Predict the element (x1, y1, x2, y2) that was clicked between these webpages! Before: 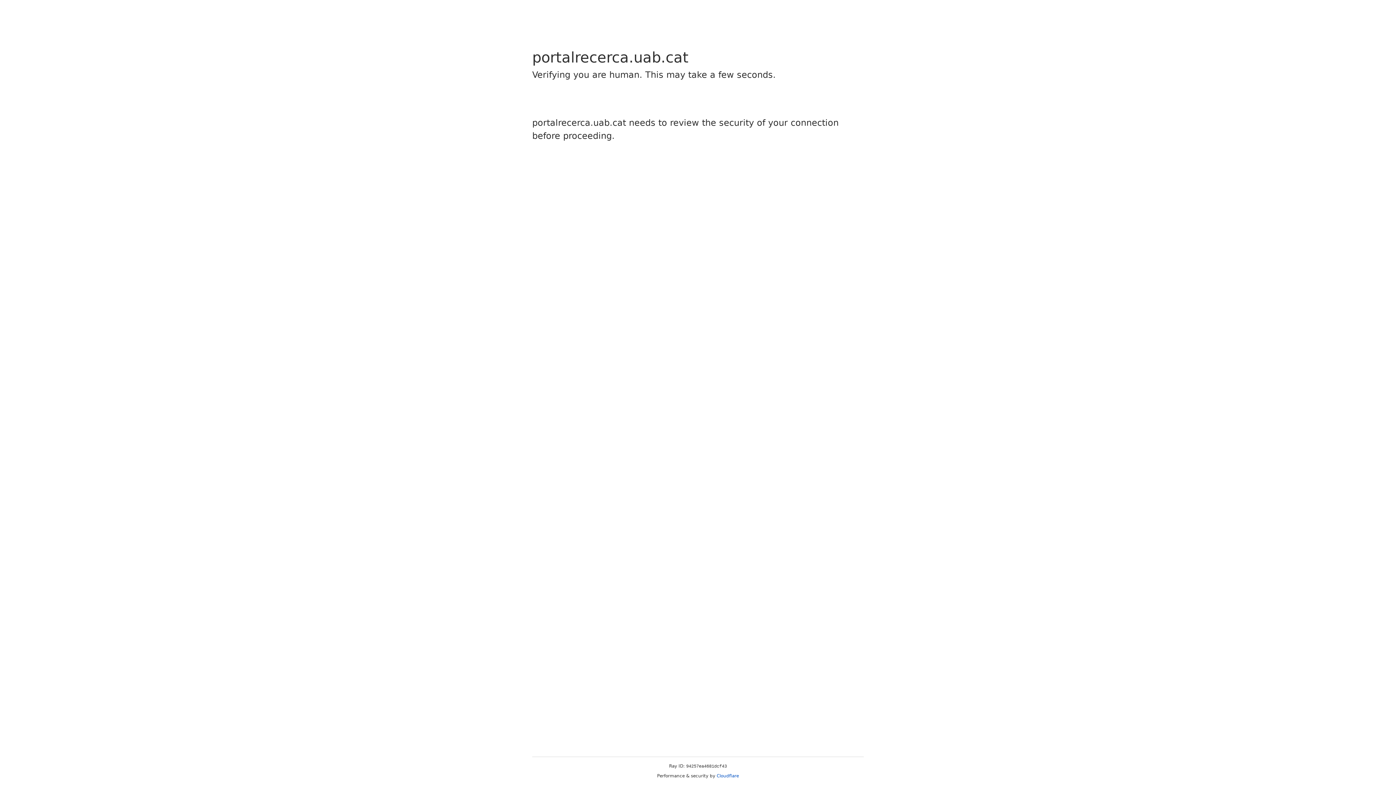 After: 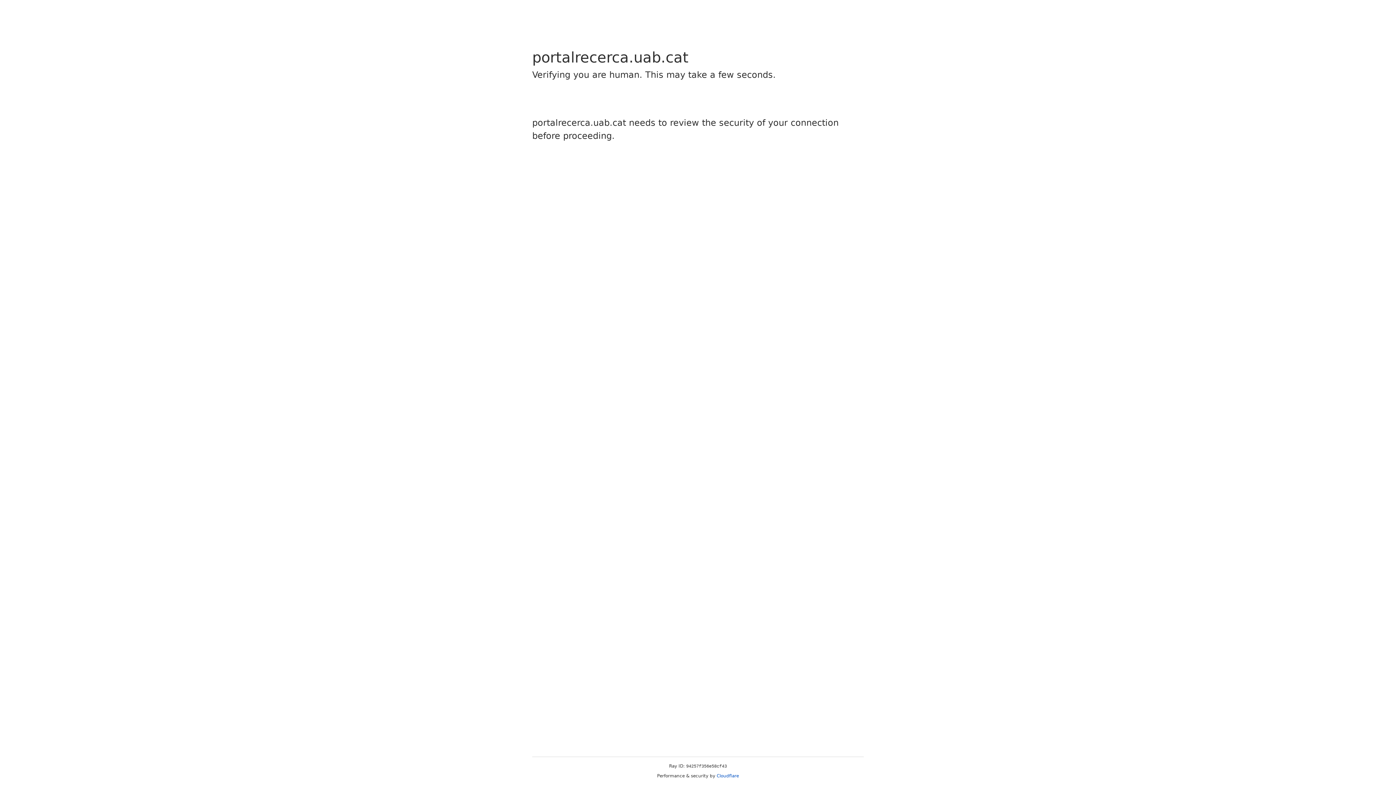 Action: label: Cloudflare bbox: (716, 773, 739, 778)